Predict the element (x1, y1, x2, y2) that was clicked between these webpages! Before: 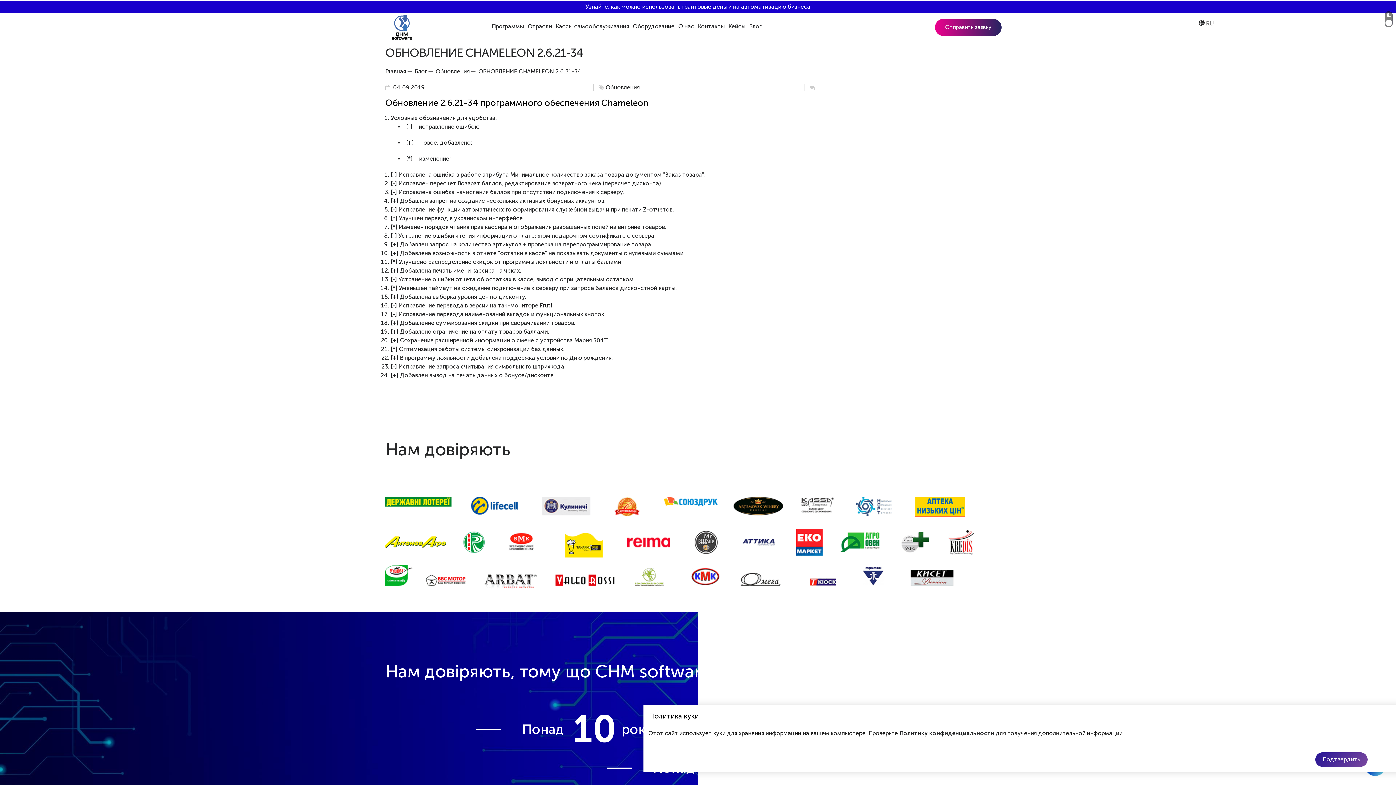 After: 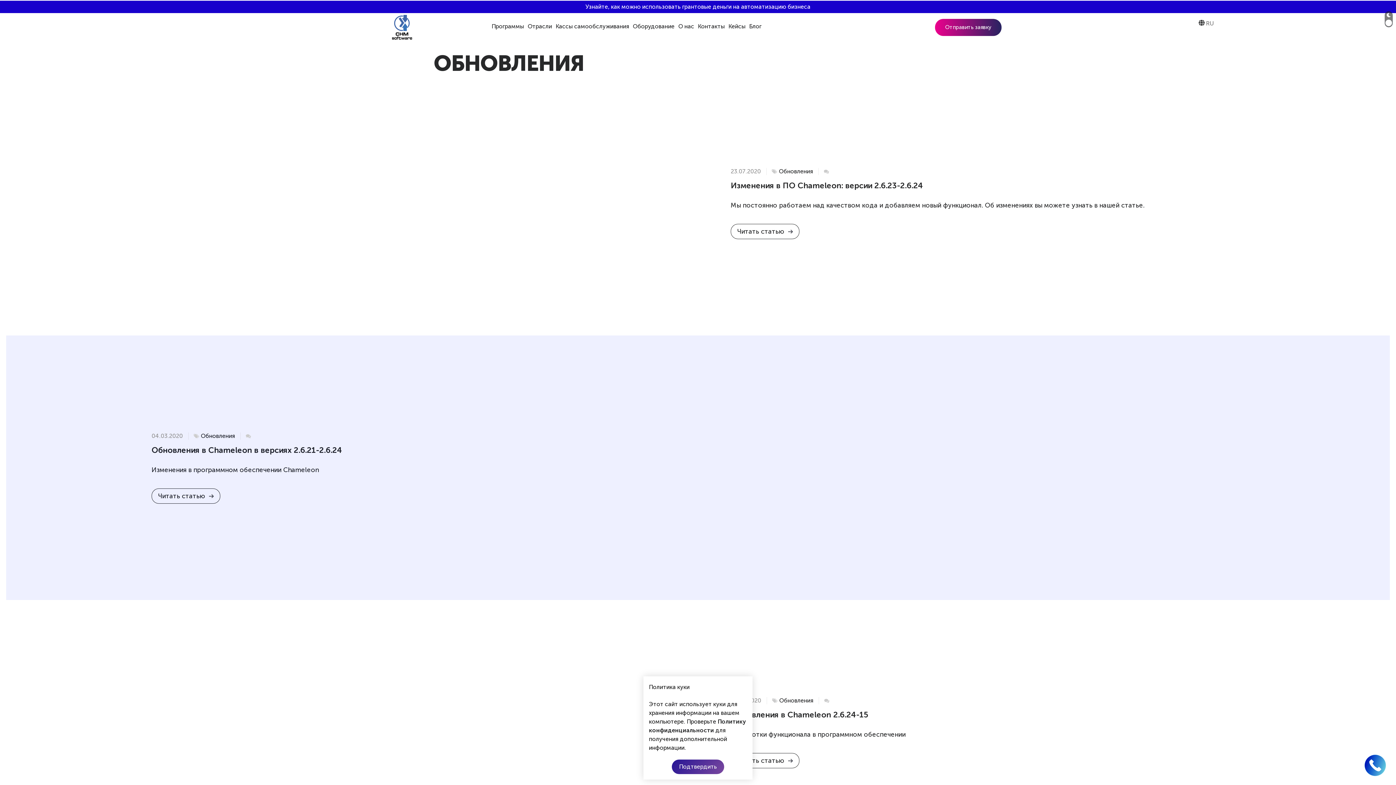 Action: bbox: (435, 68, 469, 74) label: Обновления